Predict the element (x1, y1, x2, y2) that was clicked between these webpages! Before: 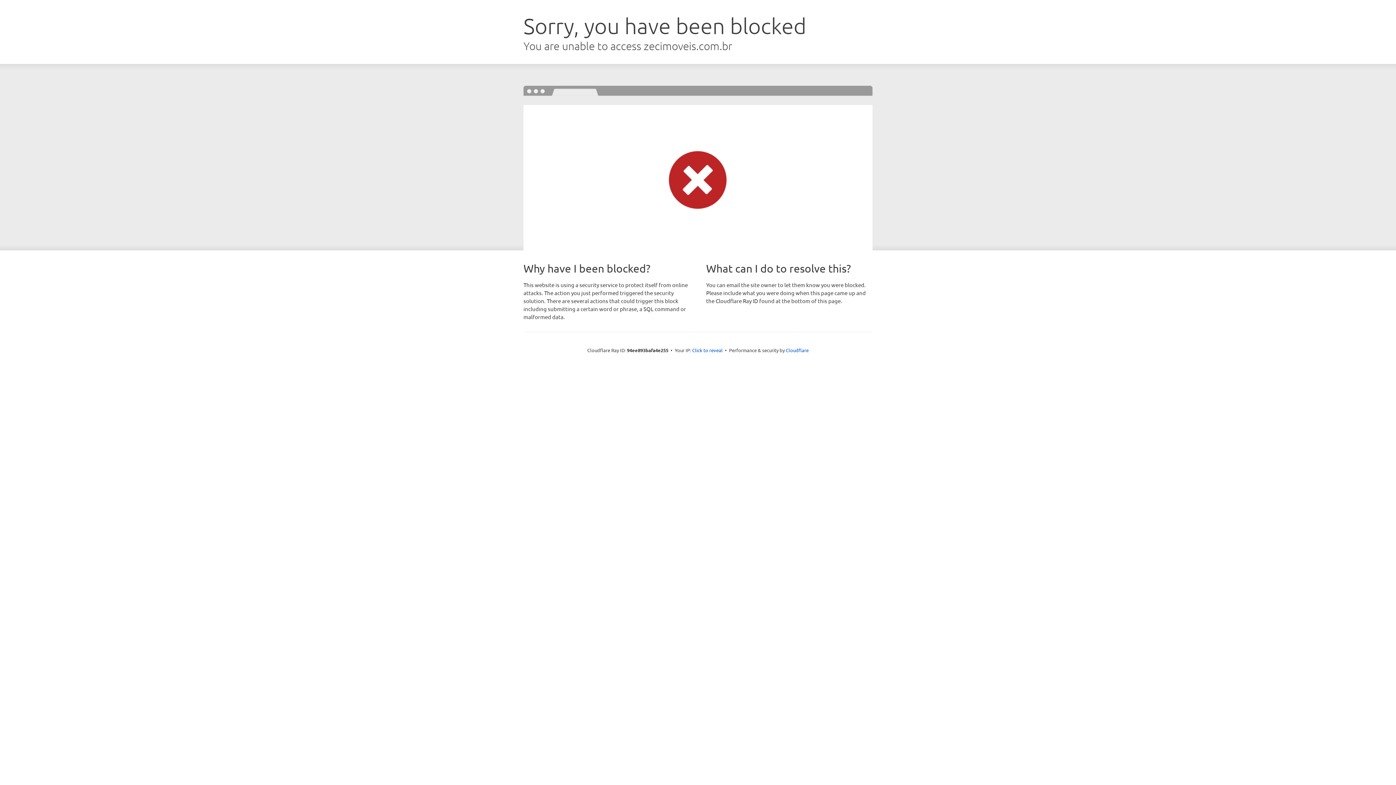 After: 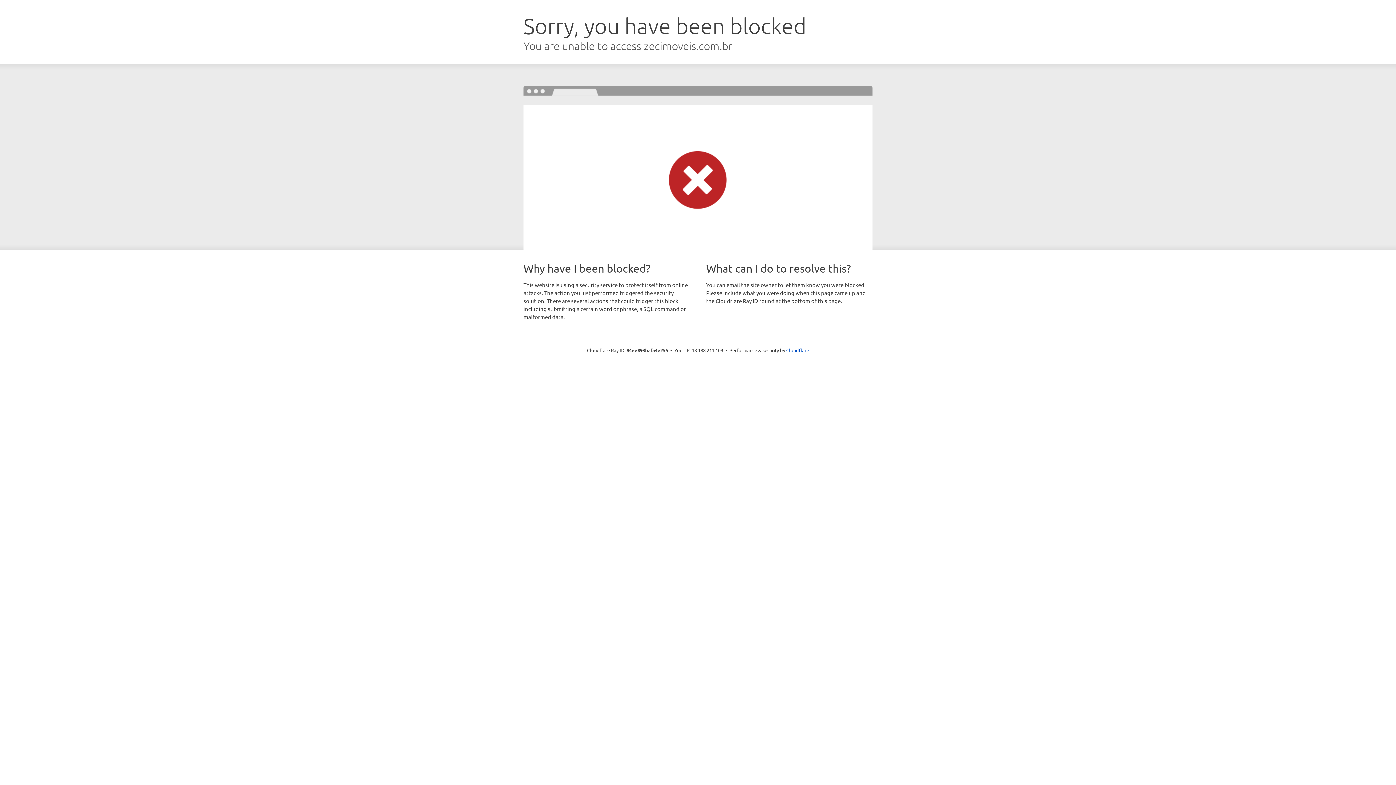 Action: label: Click to reveal bbox: (692, 346, 722, 353)